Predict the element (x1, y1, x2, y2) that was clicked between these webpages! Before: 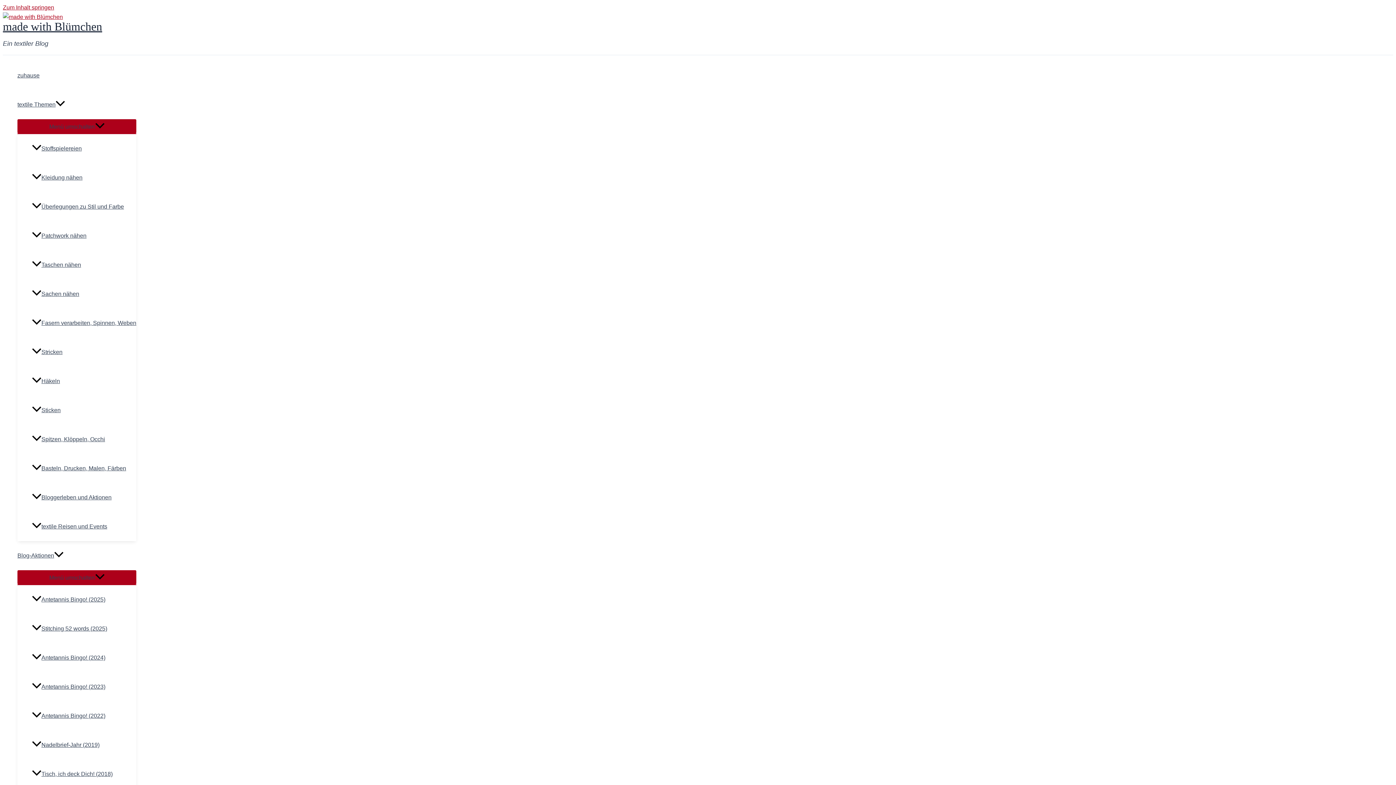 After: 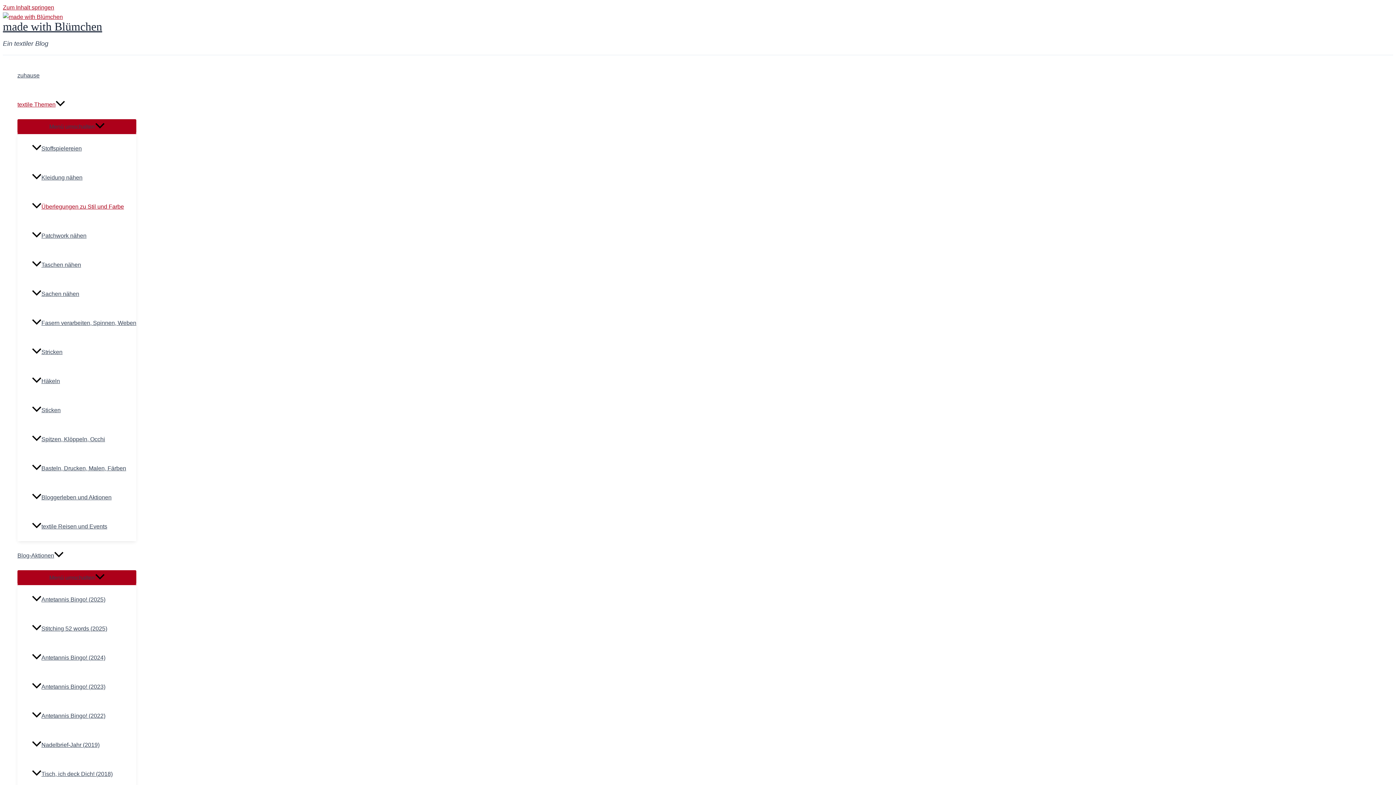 Action: bbox: (32, 192, 136, 221) label: Überlegungen zu Stil und Farbe